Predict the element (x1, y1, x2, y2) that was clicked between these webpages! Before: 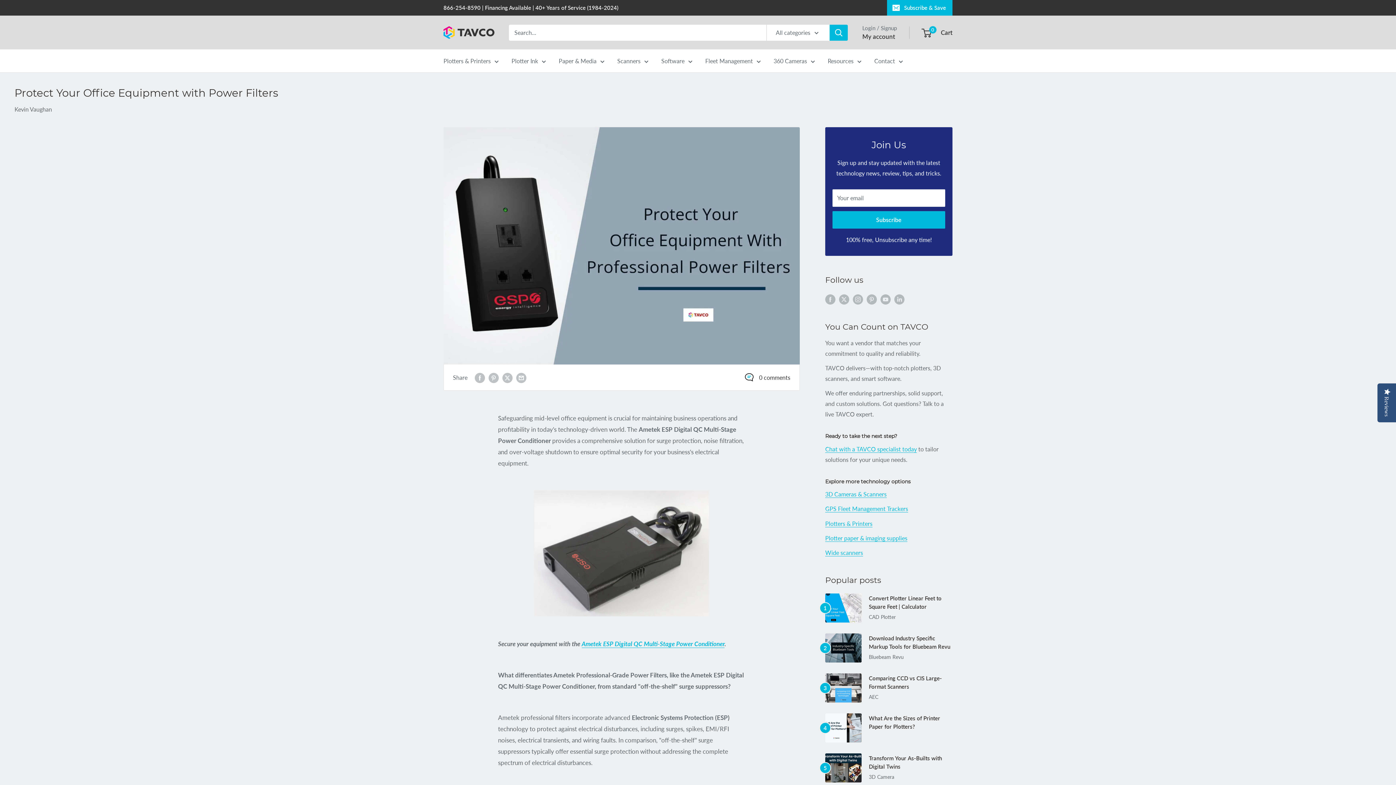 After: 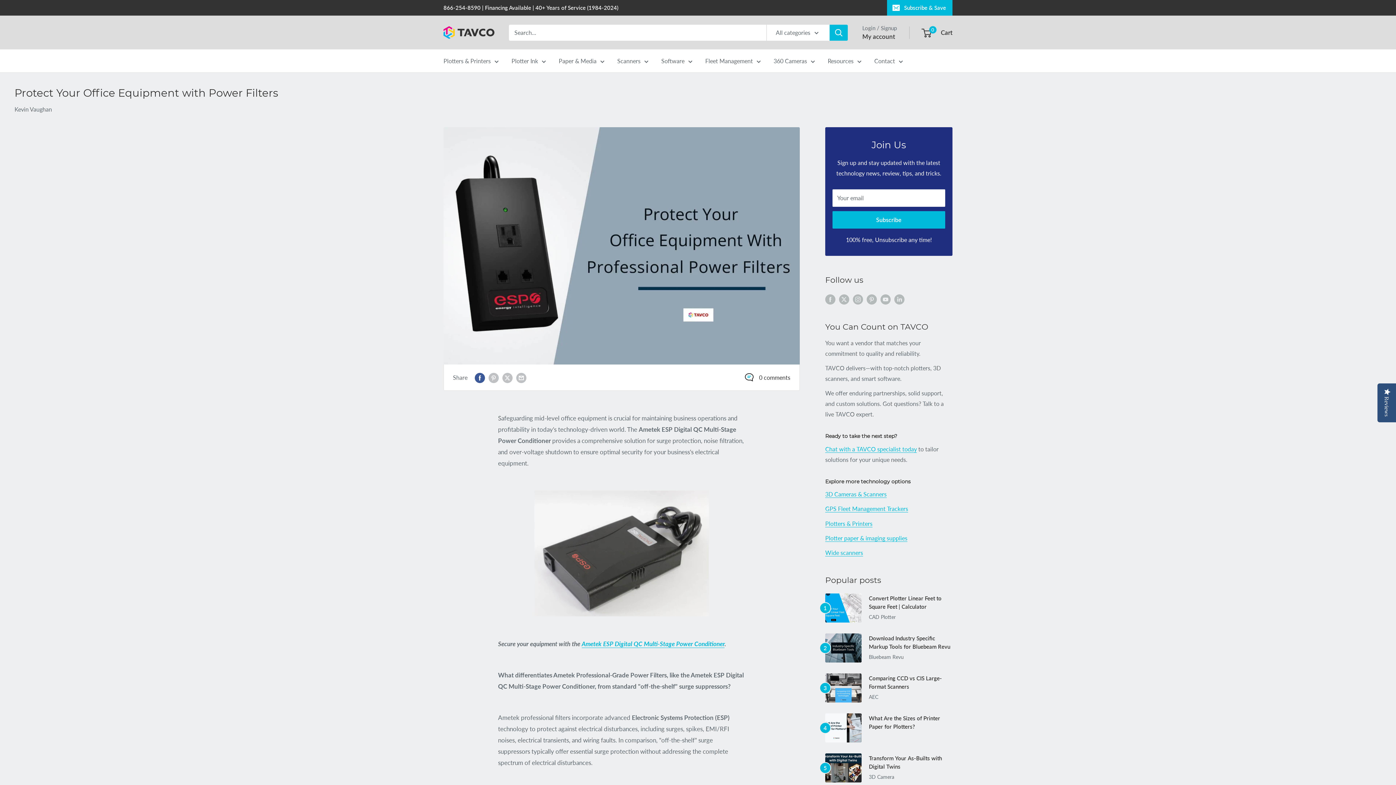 Action: label: Share on Facebook bbox: (474, 372, 485, 383)